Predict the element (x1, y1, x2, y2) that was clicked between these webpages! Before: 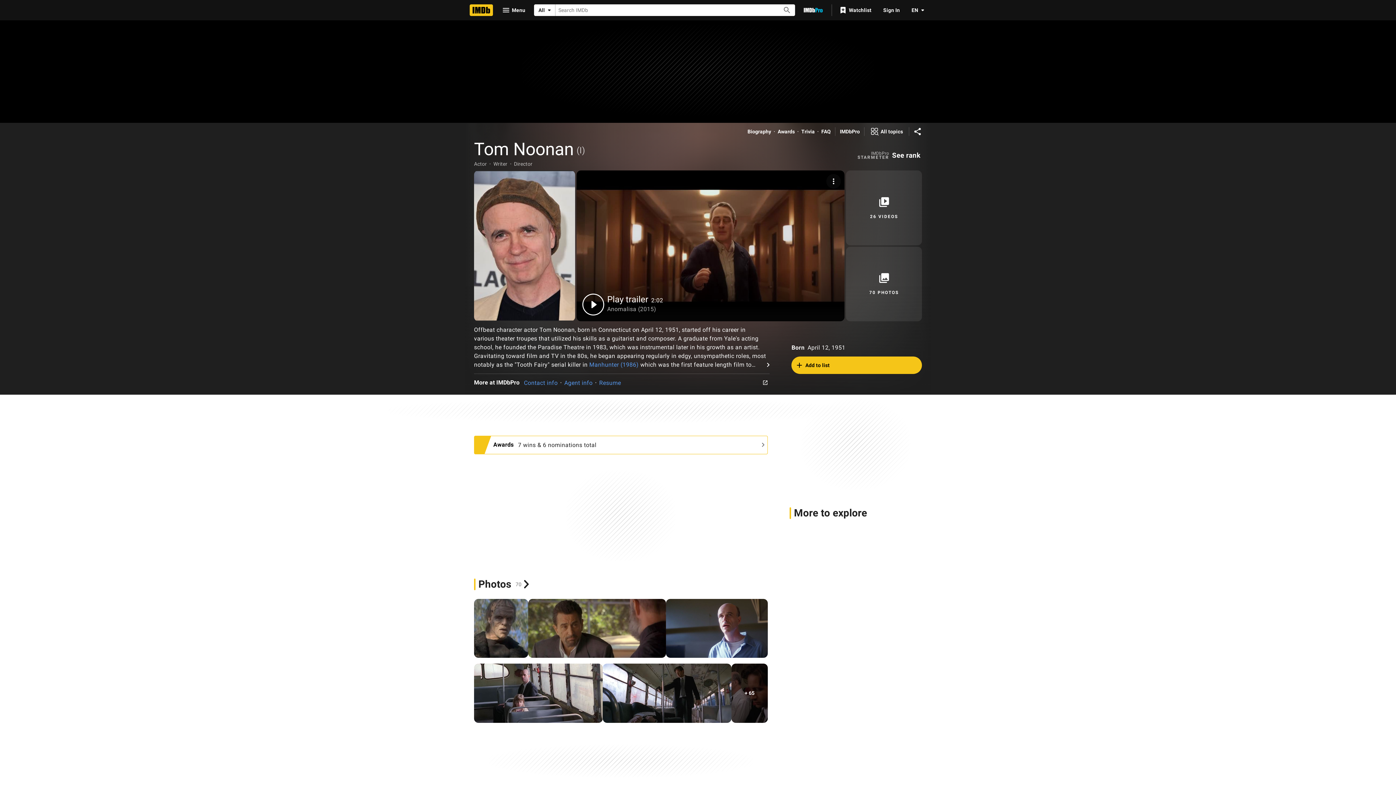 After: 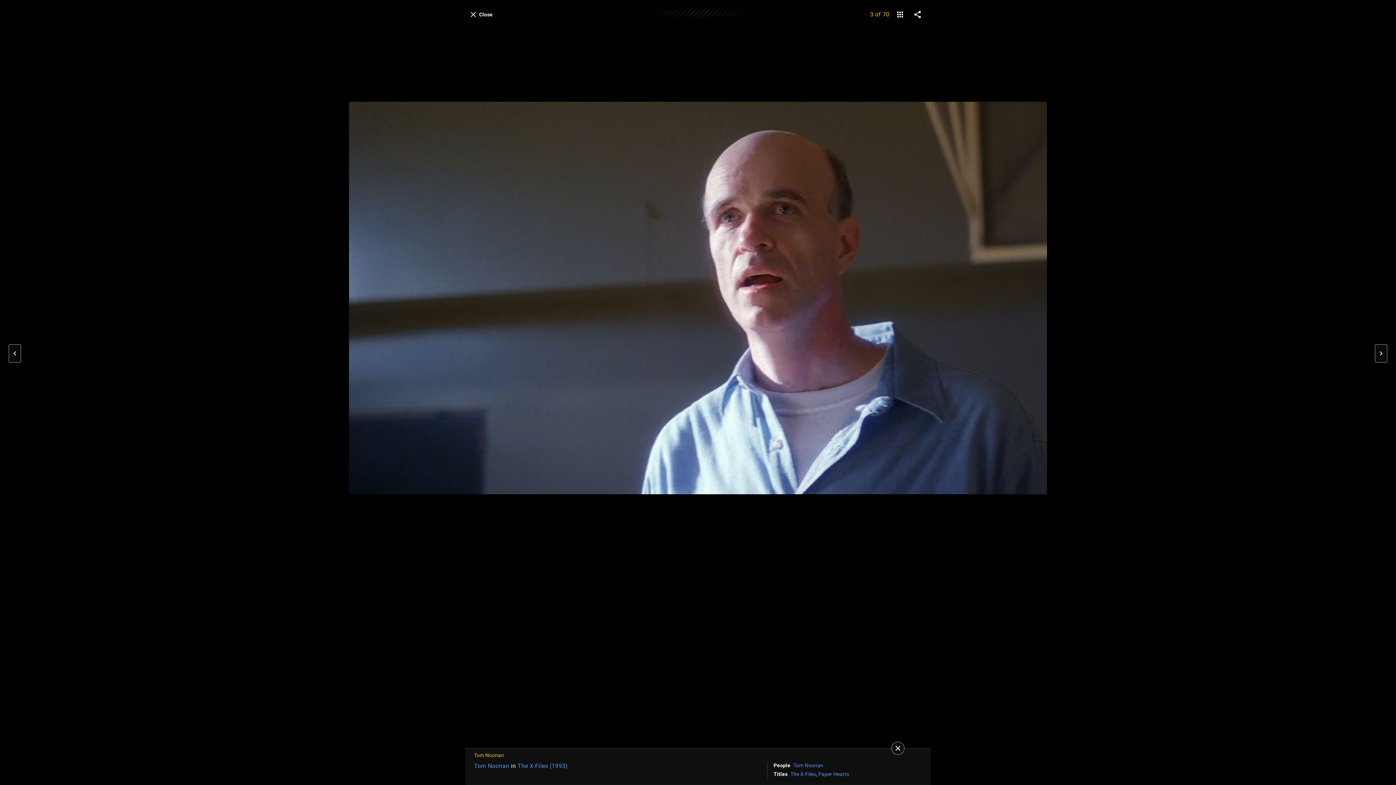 Action: bbox: (666, 599, 767, 658)